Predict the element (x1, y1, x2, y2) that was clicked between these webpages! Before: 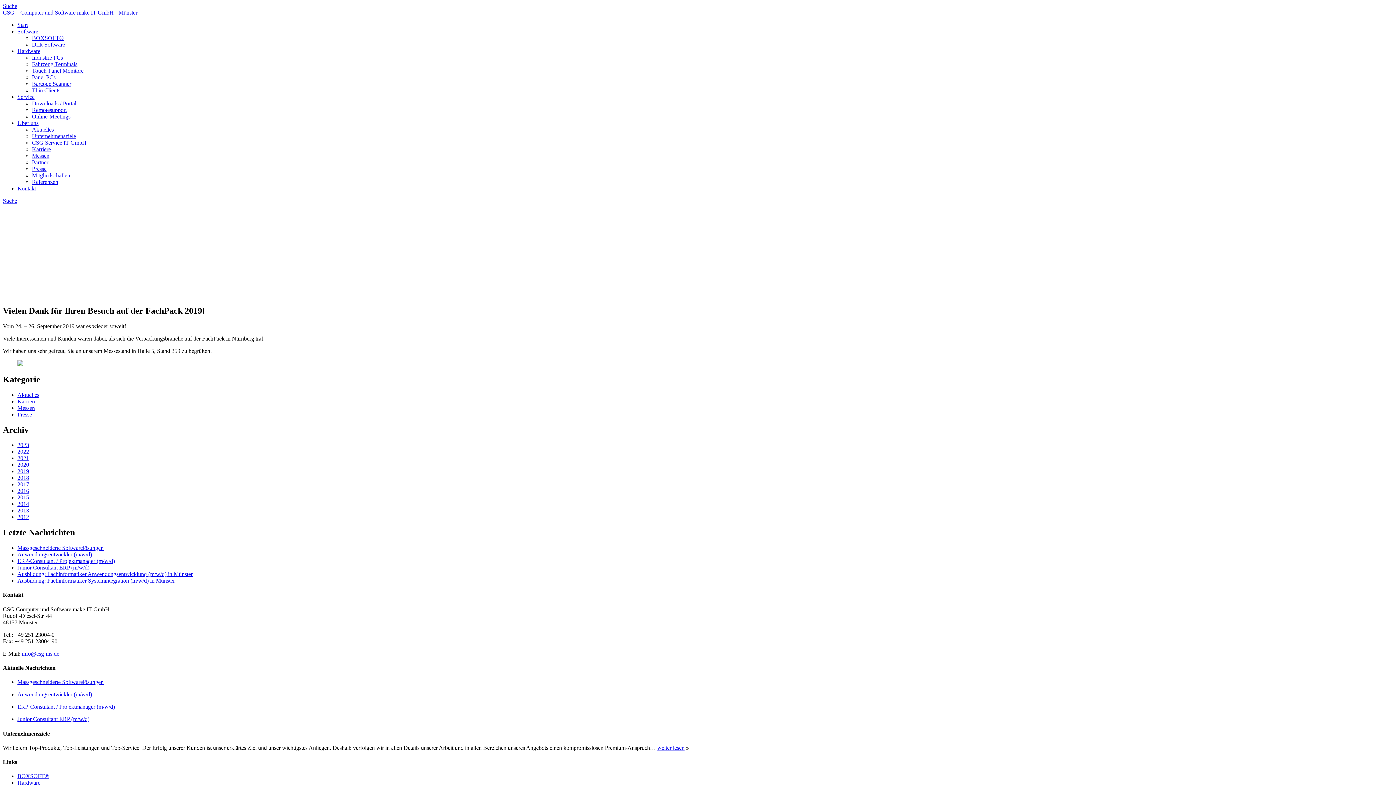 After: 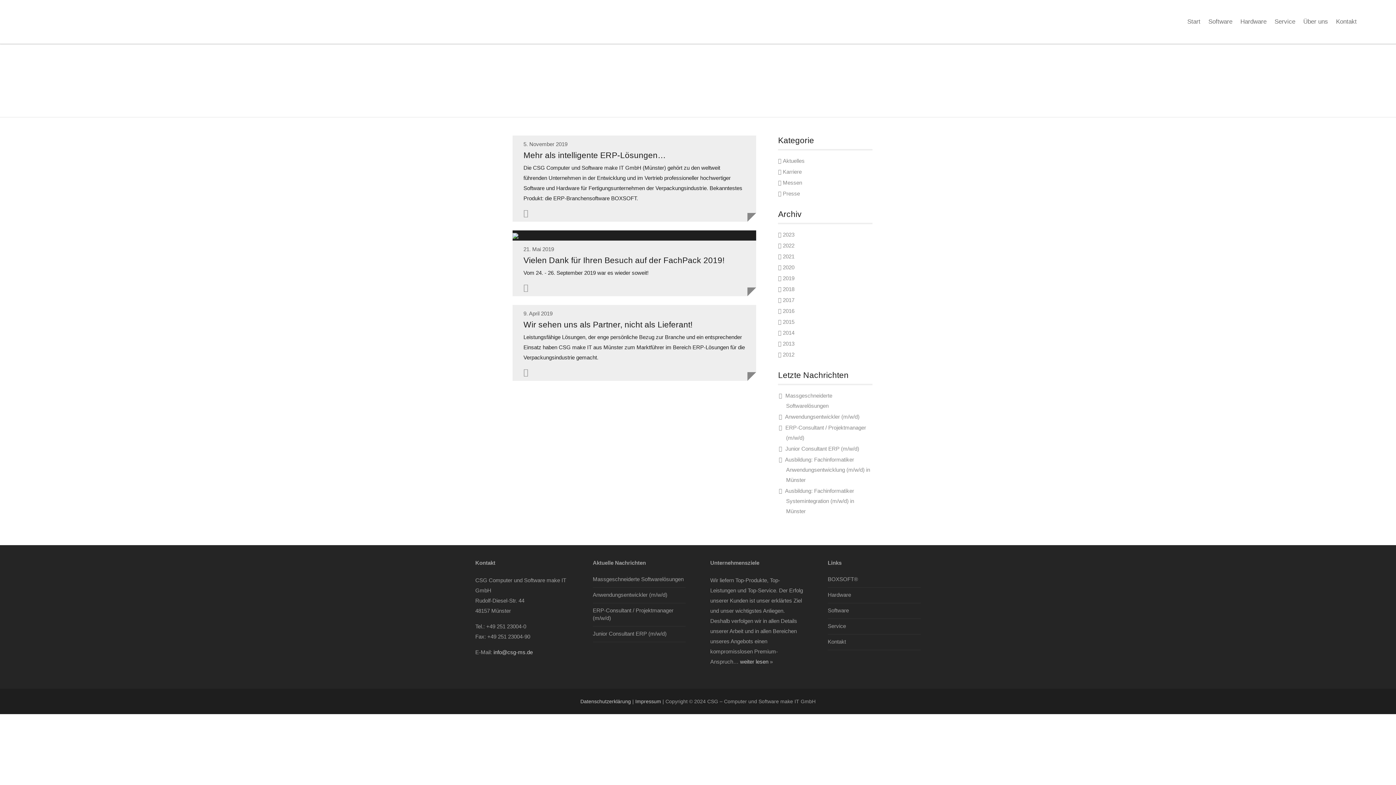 Action: label: 2019 bbox: (17, 468, 29, 474)